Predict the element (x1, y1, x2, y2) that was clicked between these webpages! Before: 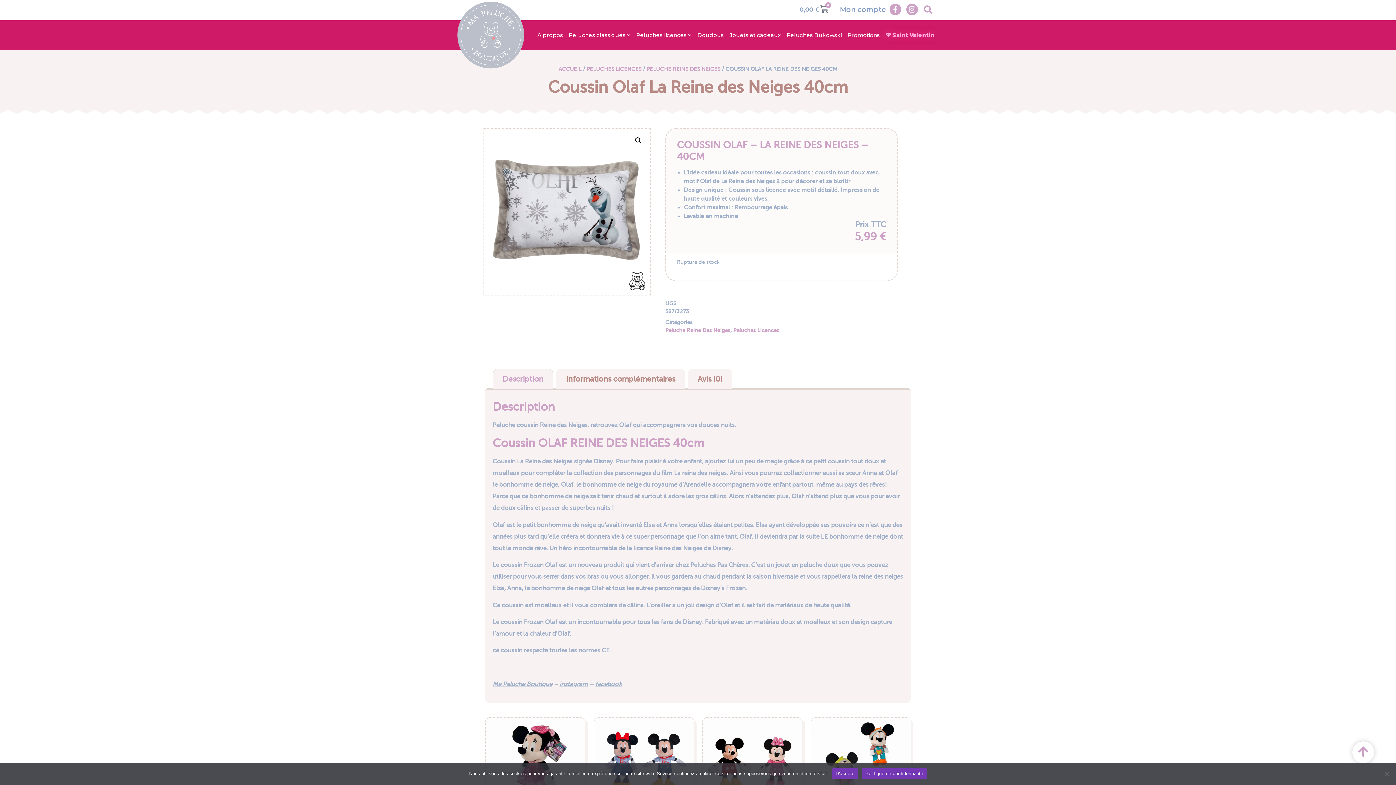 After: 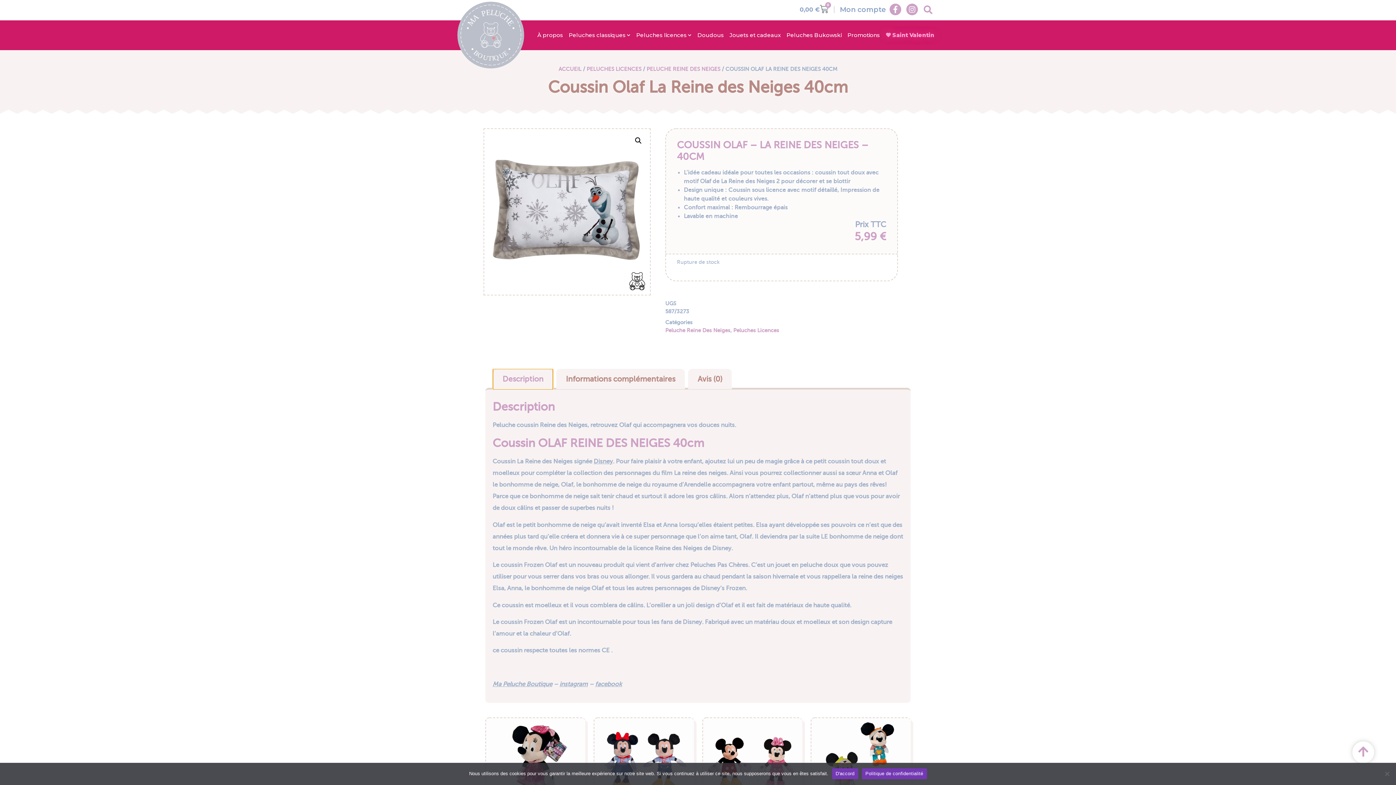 Action: bbox: (493, 369, 552, 389) label: Description